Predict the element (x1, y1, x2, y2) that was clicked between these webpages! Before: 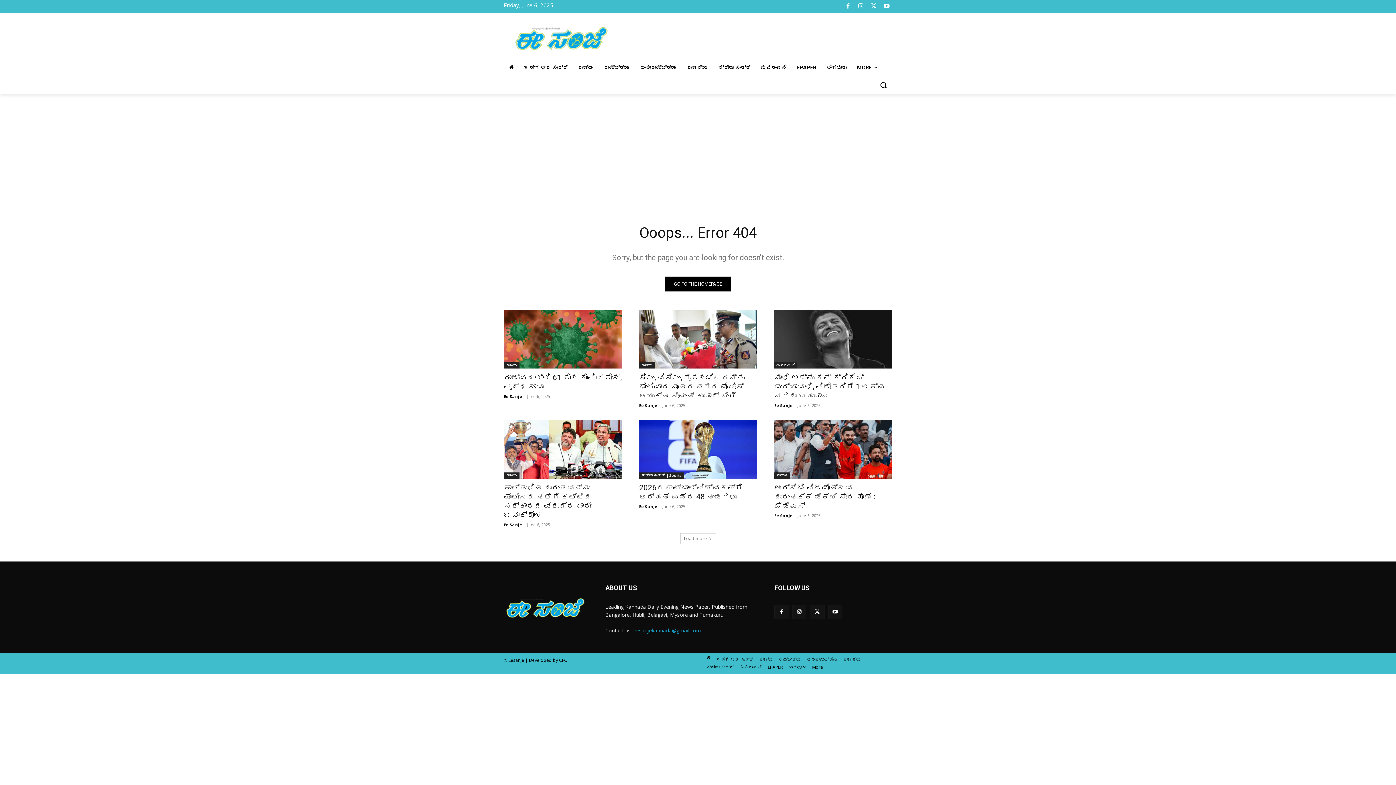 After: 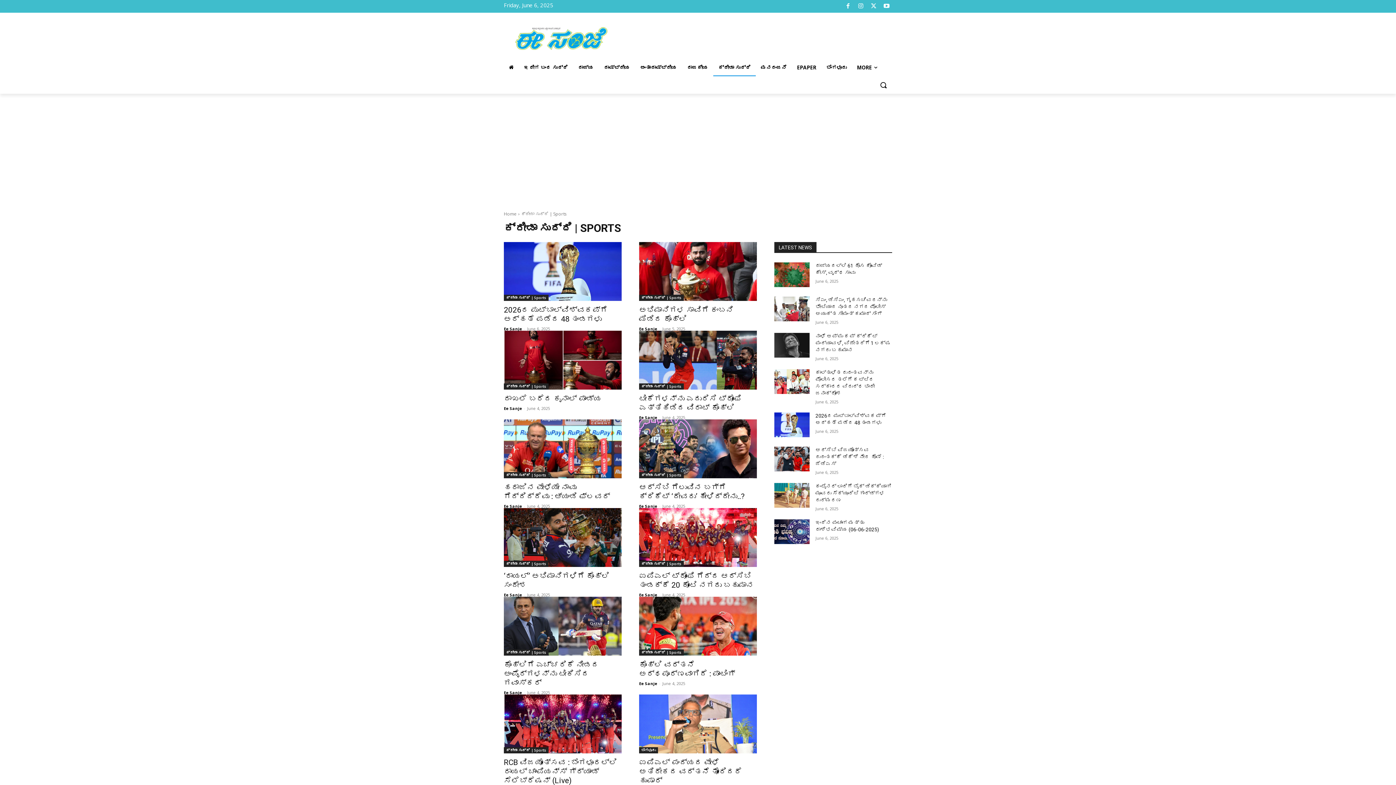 Action: label: ಕ್ರೀಡಾ ಸುದ್ದಿ | Sports bbox: (639, 472, 684, 479)